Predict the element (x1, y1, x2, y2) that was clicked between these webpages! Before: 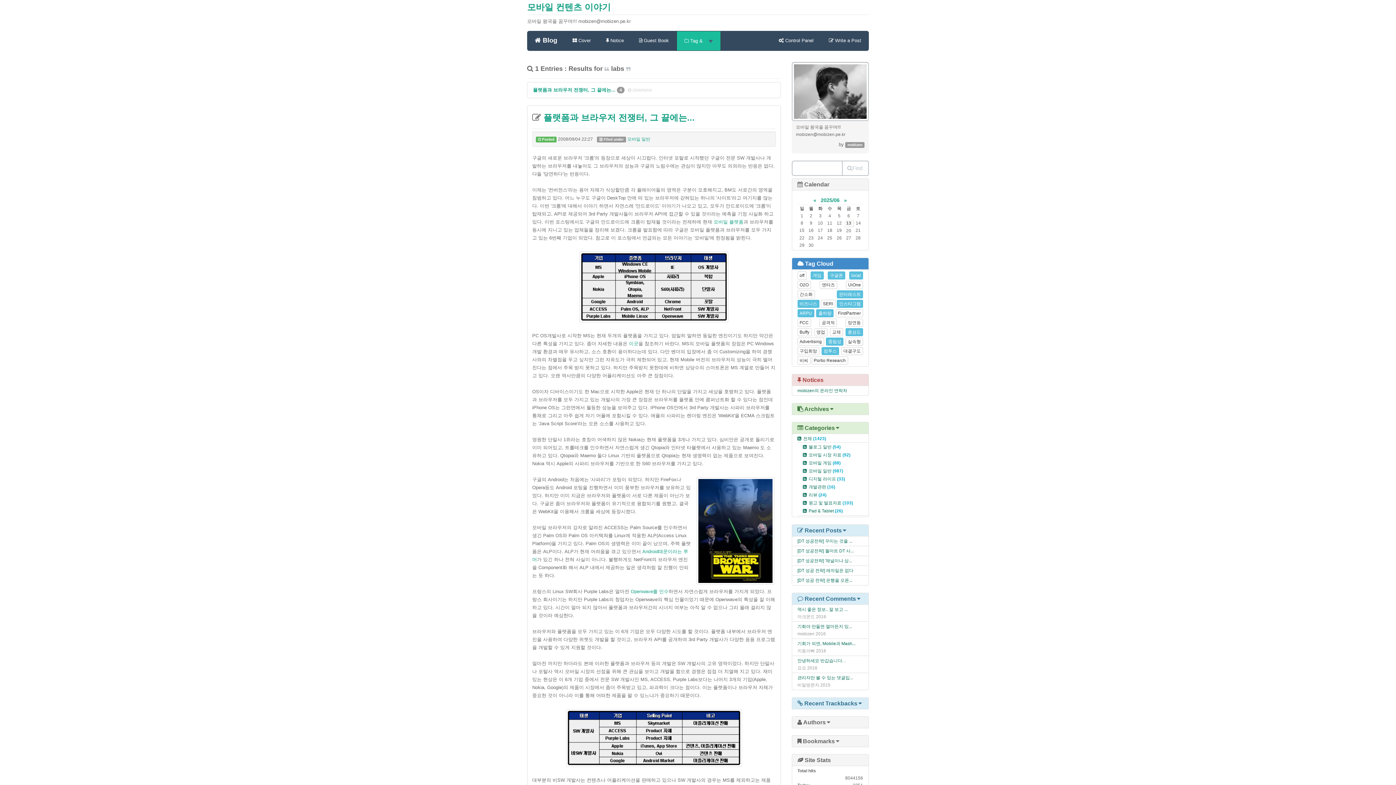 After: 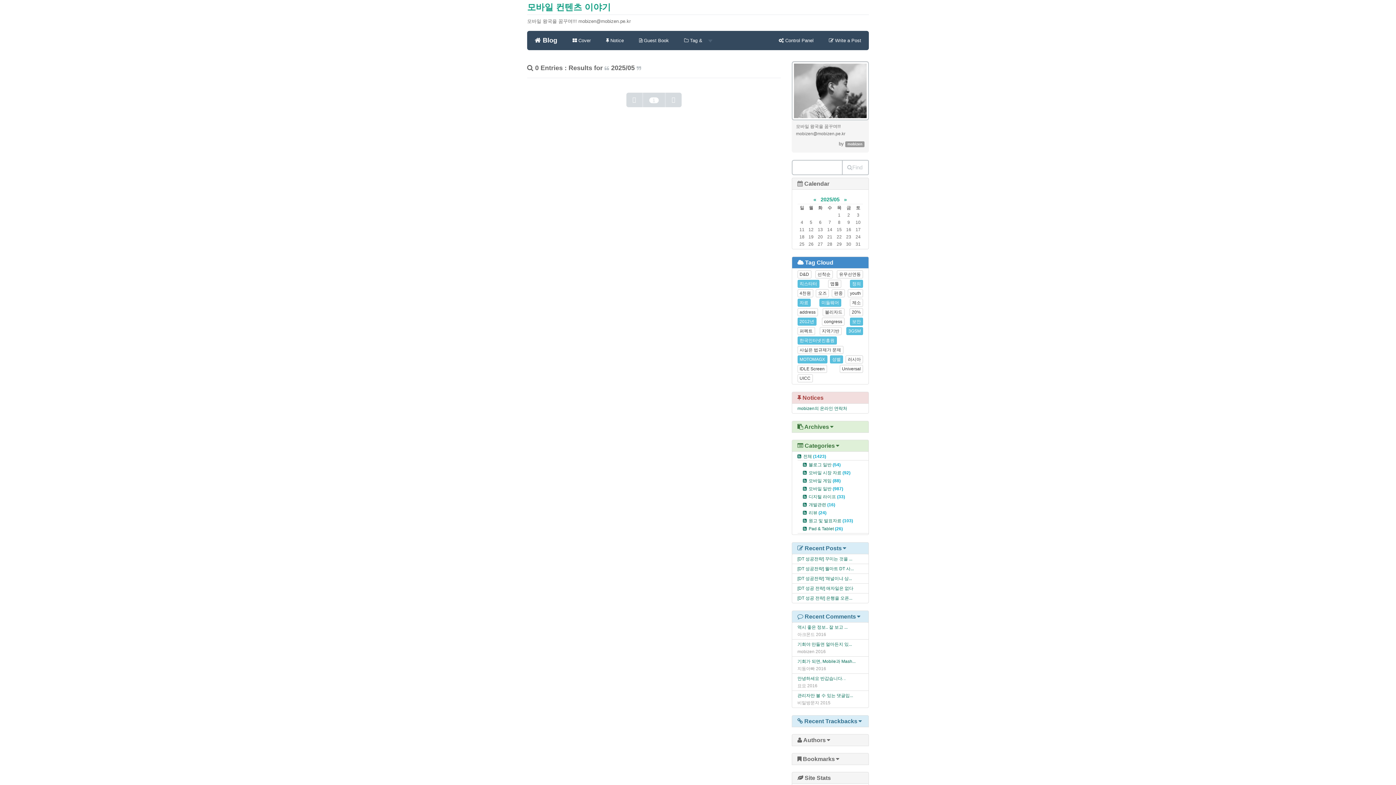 Action: label: « bbox: (813, 197, 816, 203)